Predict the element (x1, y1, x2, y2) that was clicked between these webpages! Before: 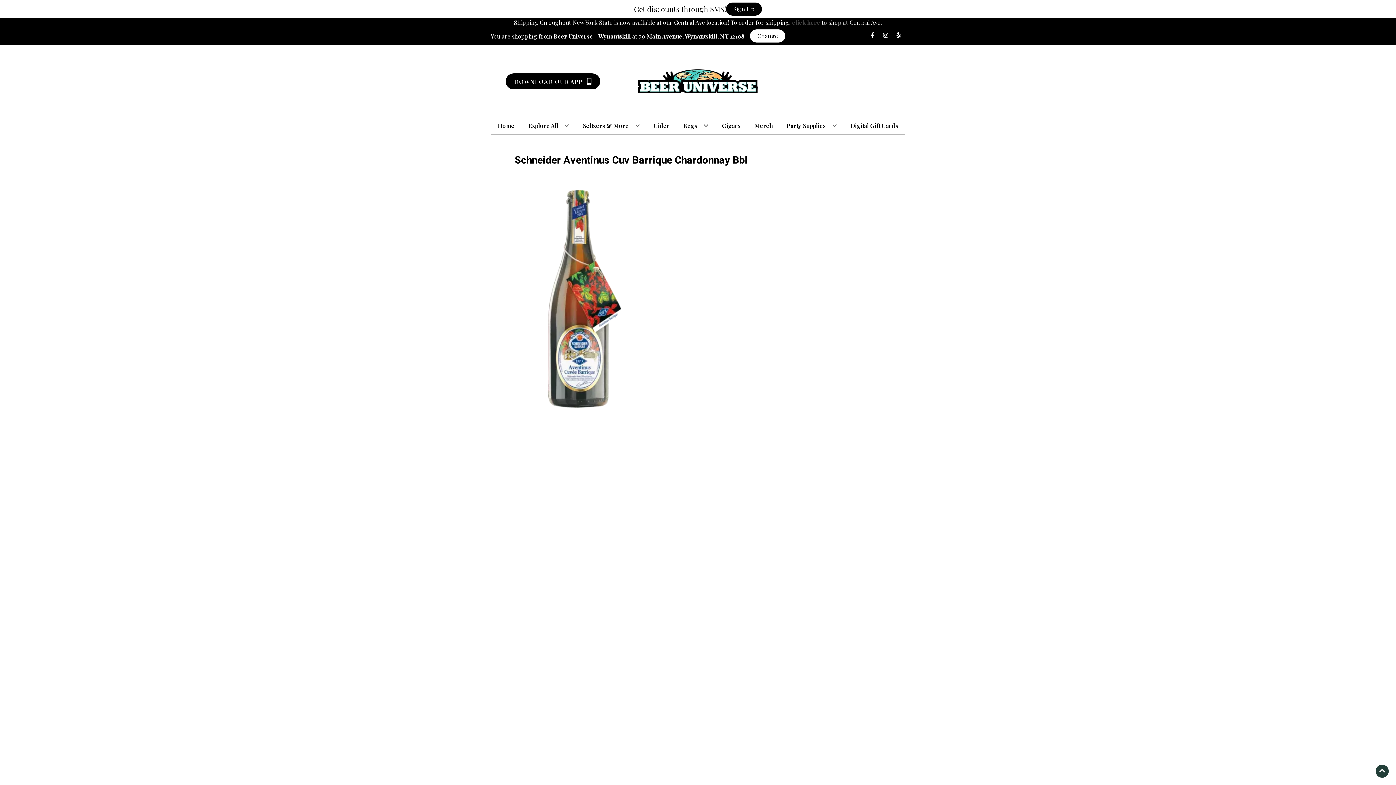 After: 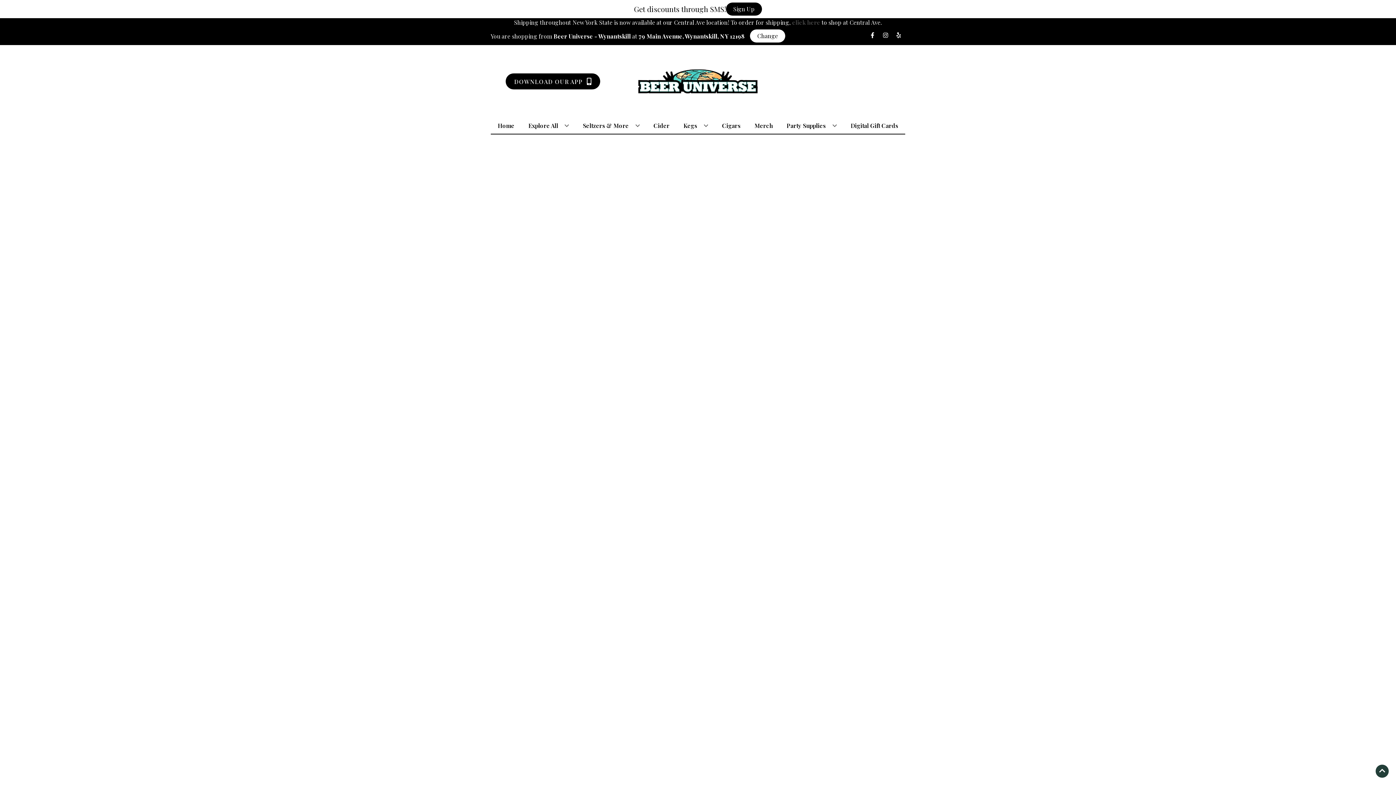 Action: label: Cigars bbox: (719, 117, 743, 133)